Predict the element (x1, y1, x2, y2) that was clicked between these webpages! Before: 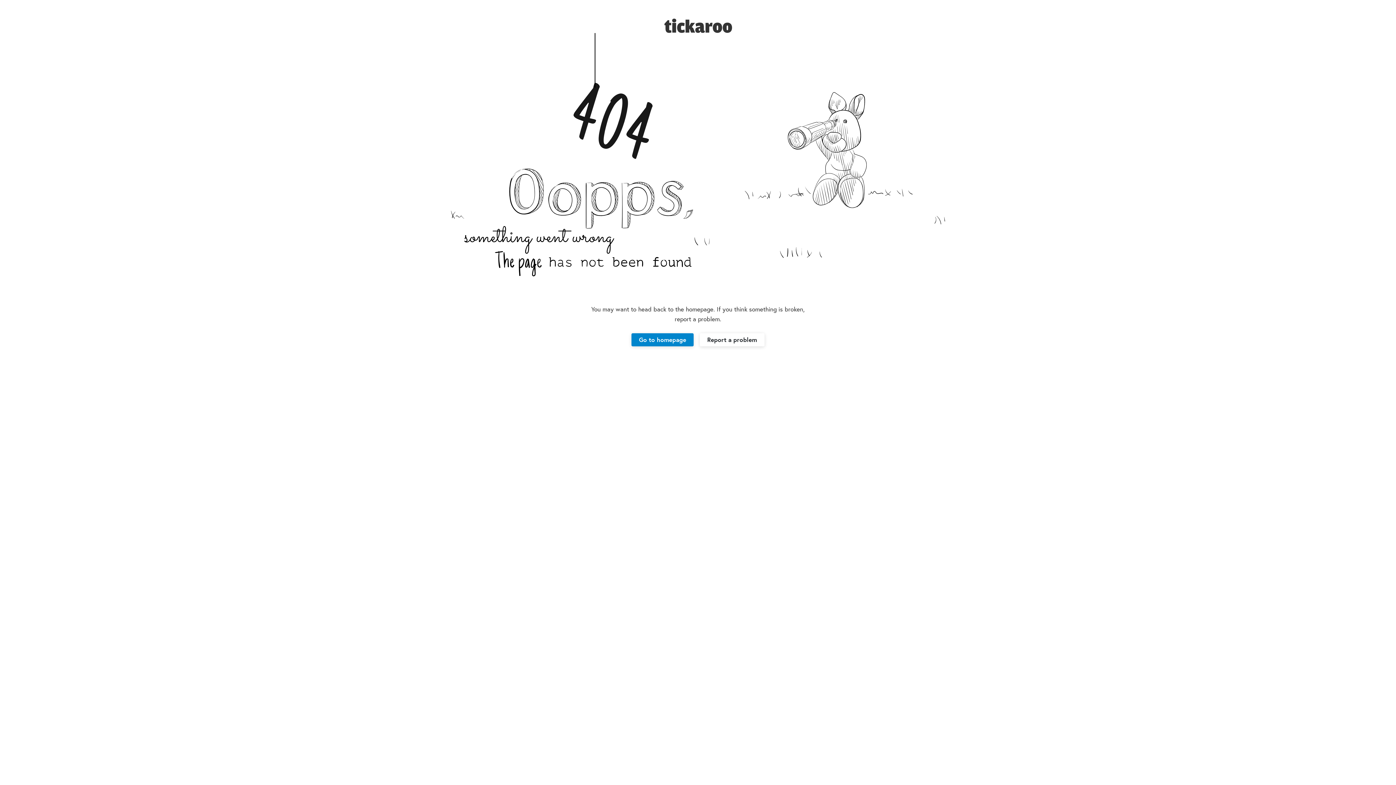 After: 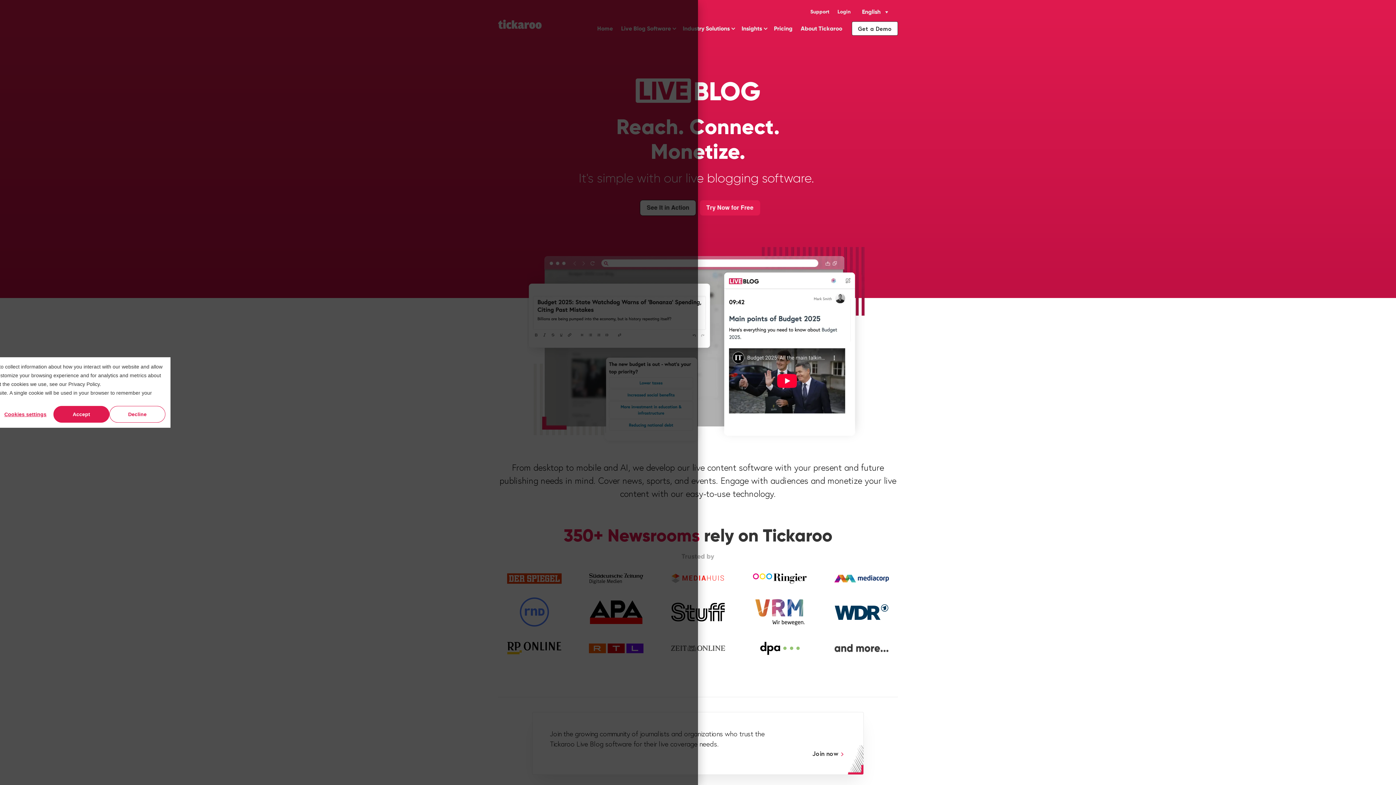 Action: label: Go to homepage bbox: (631, 333, 693, 346)